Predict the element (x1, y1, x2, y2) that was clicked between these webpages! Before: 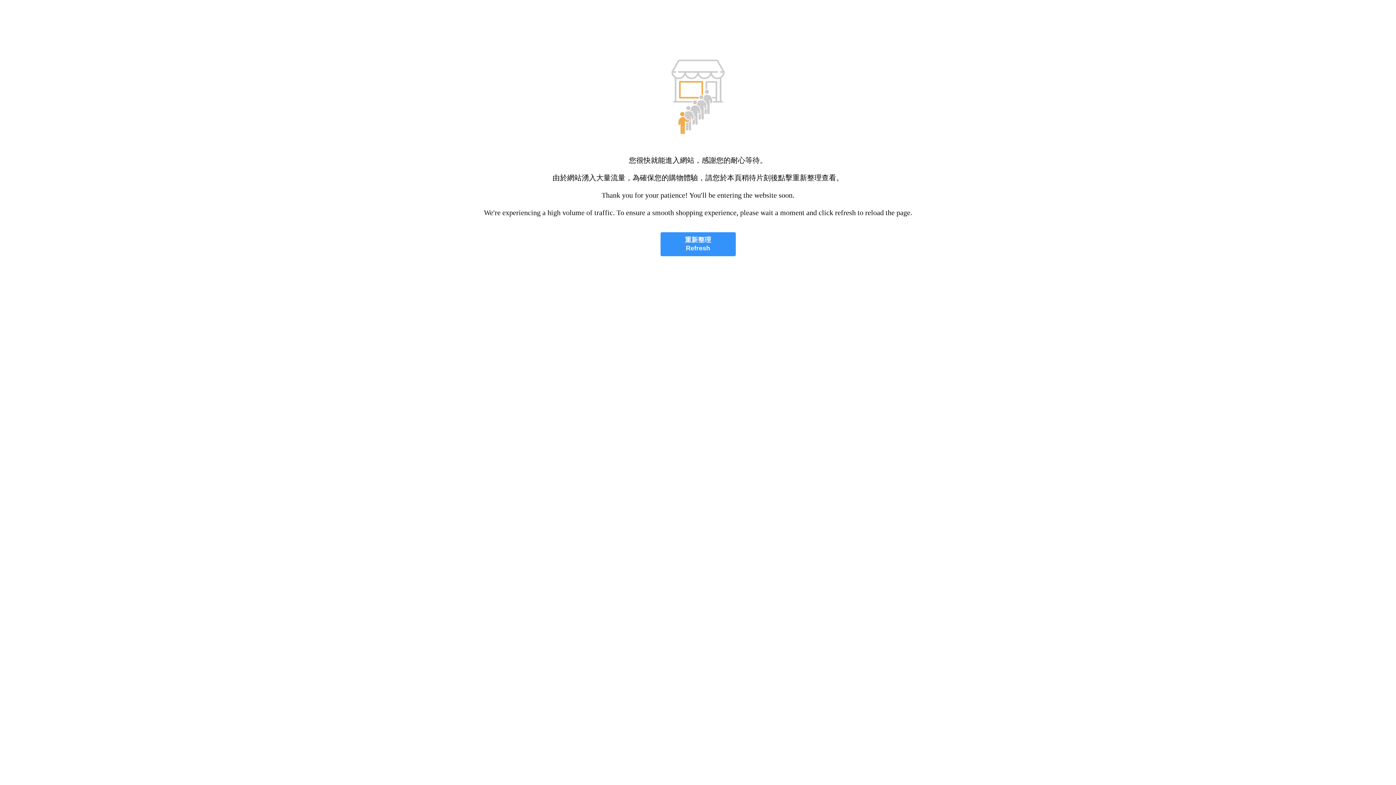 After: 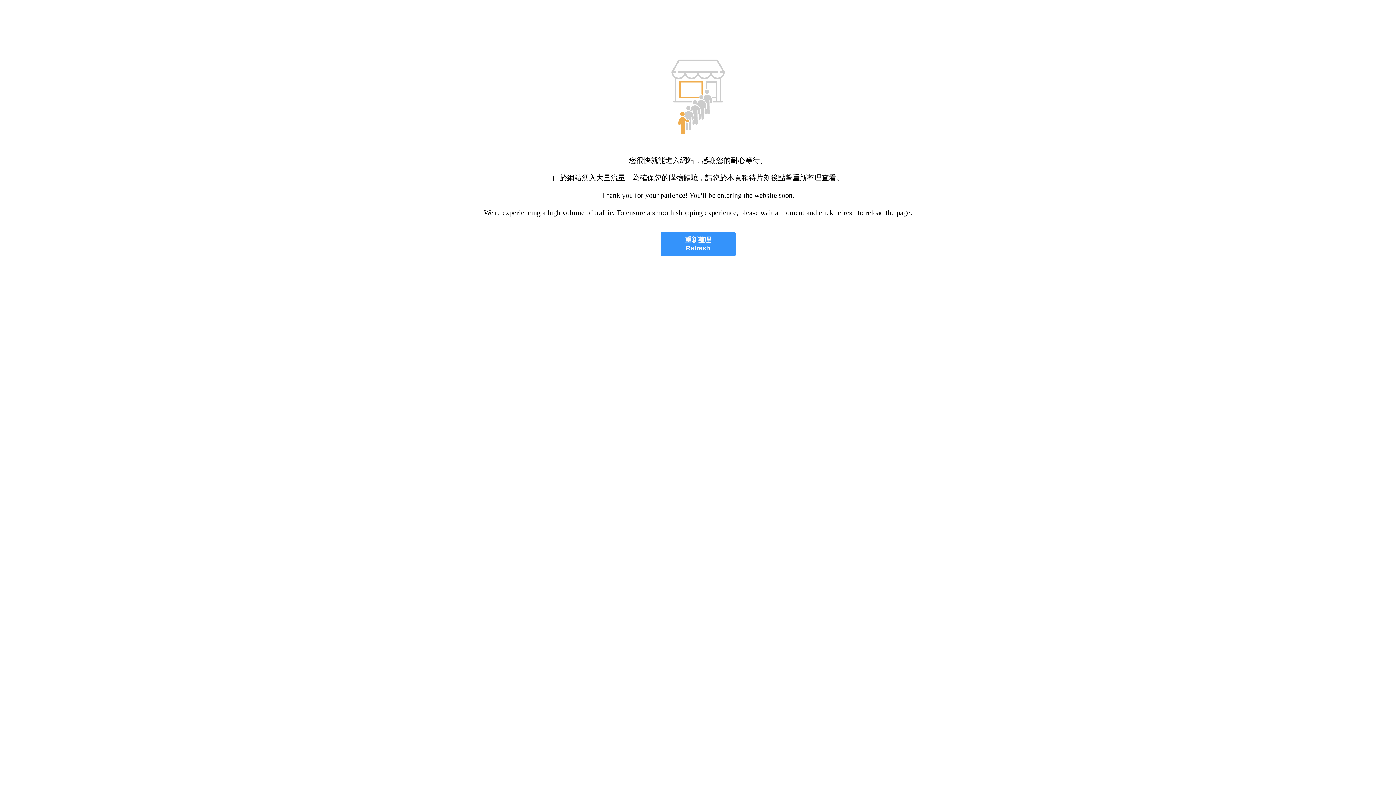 Action: label: 重新整理
Refresh bbox: (660, 232, 735, 256)